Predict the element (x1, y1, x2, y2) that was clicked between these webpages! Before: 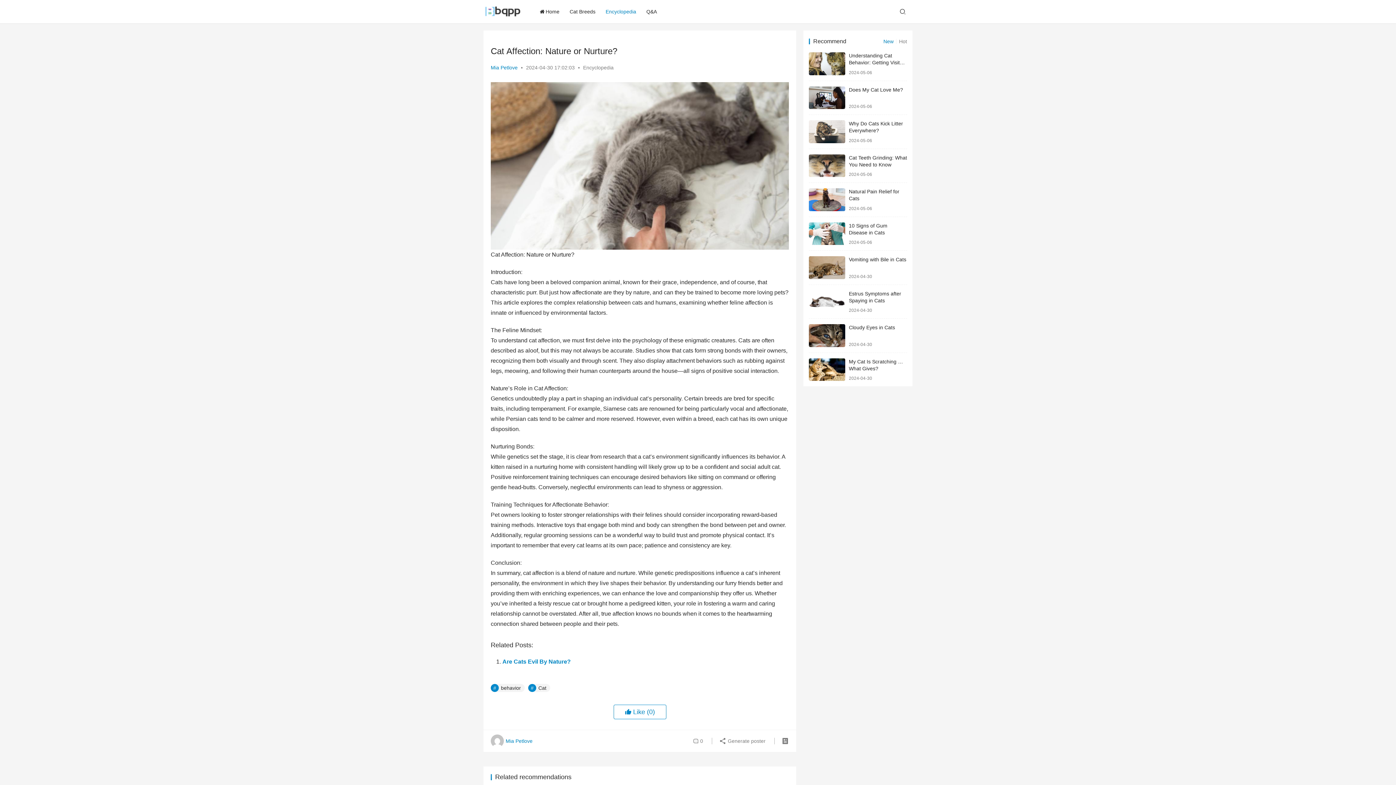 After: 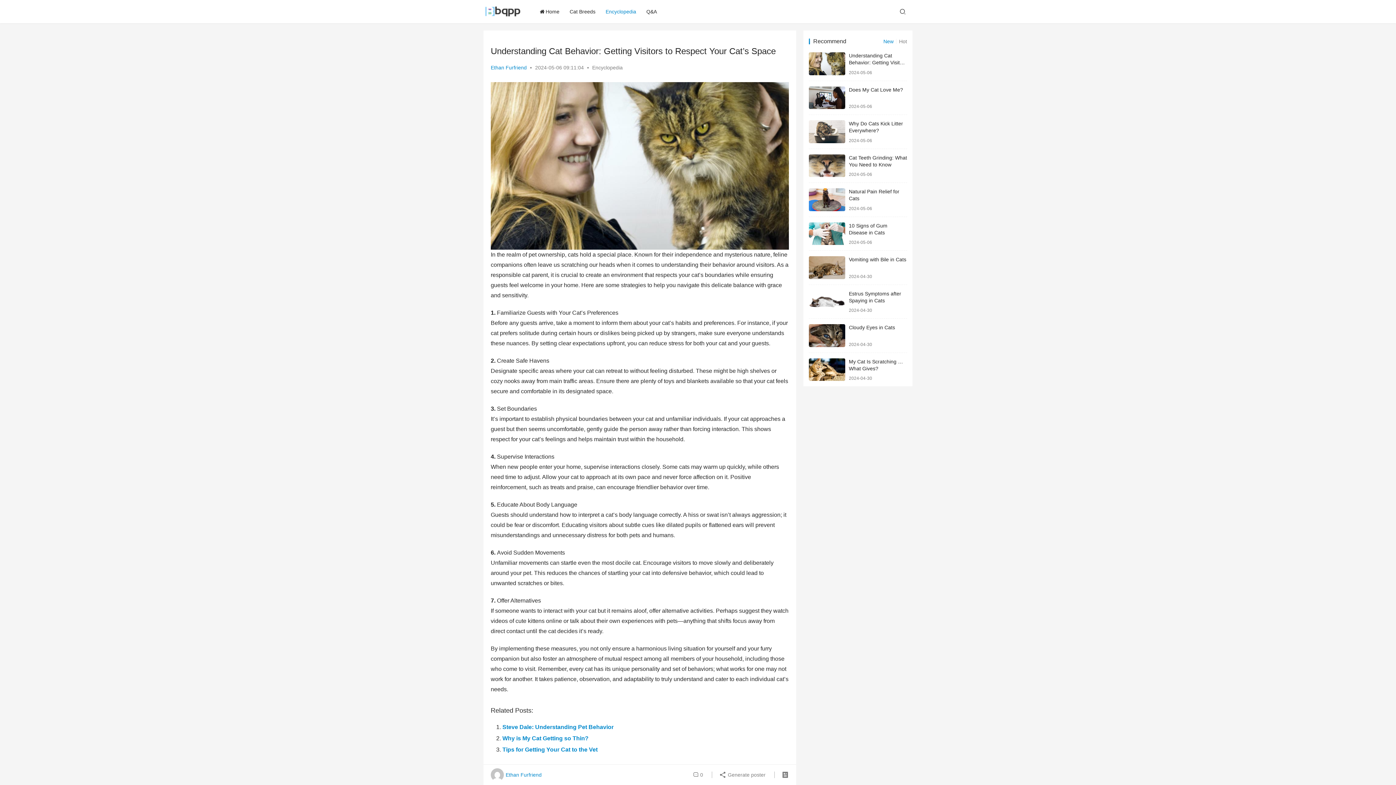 Action: bbox: (809, 52, 845, 75)